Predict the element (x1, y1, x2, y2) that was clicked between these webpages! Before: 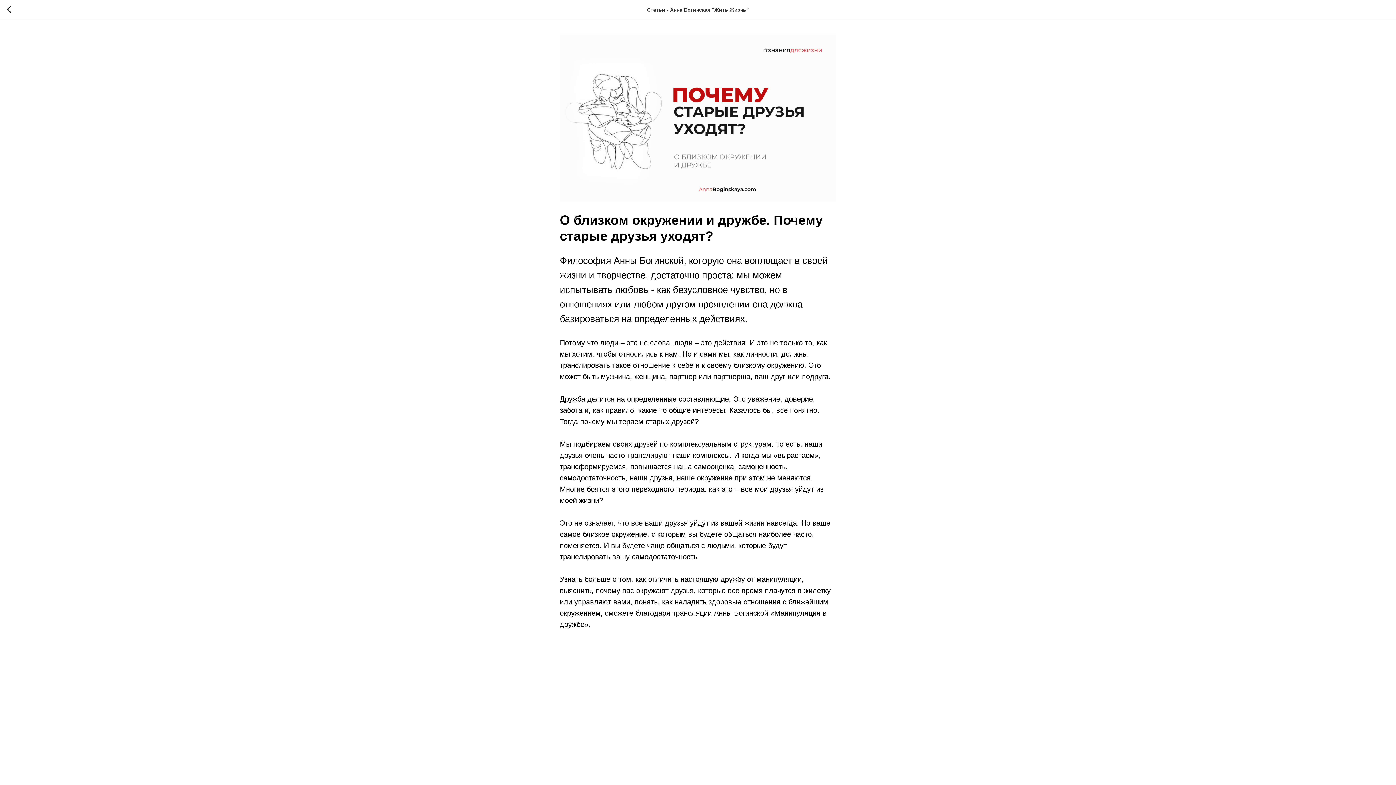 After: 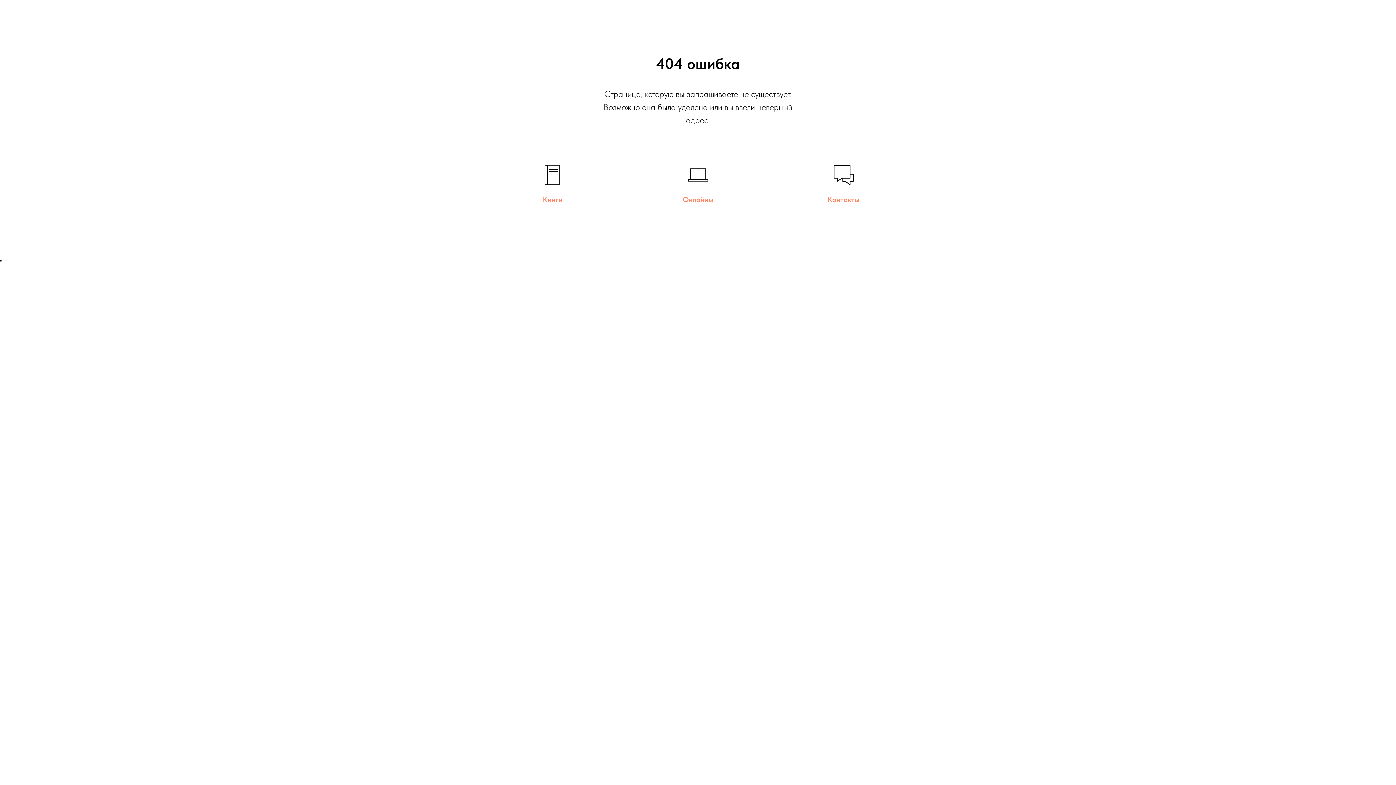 Action: bbox: (7, 5, 15, 14)